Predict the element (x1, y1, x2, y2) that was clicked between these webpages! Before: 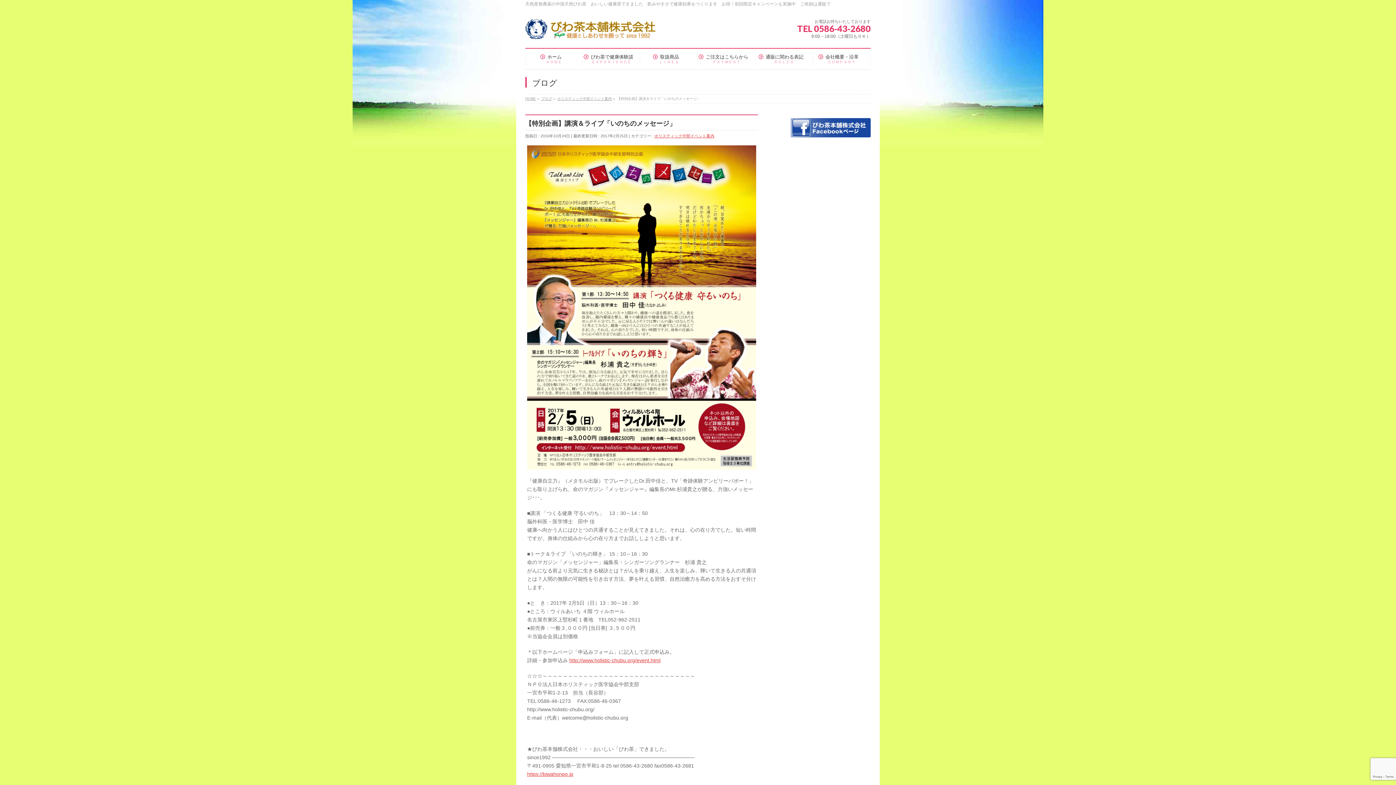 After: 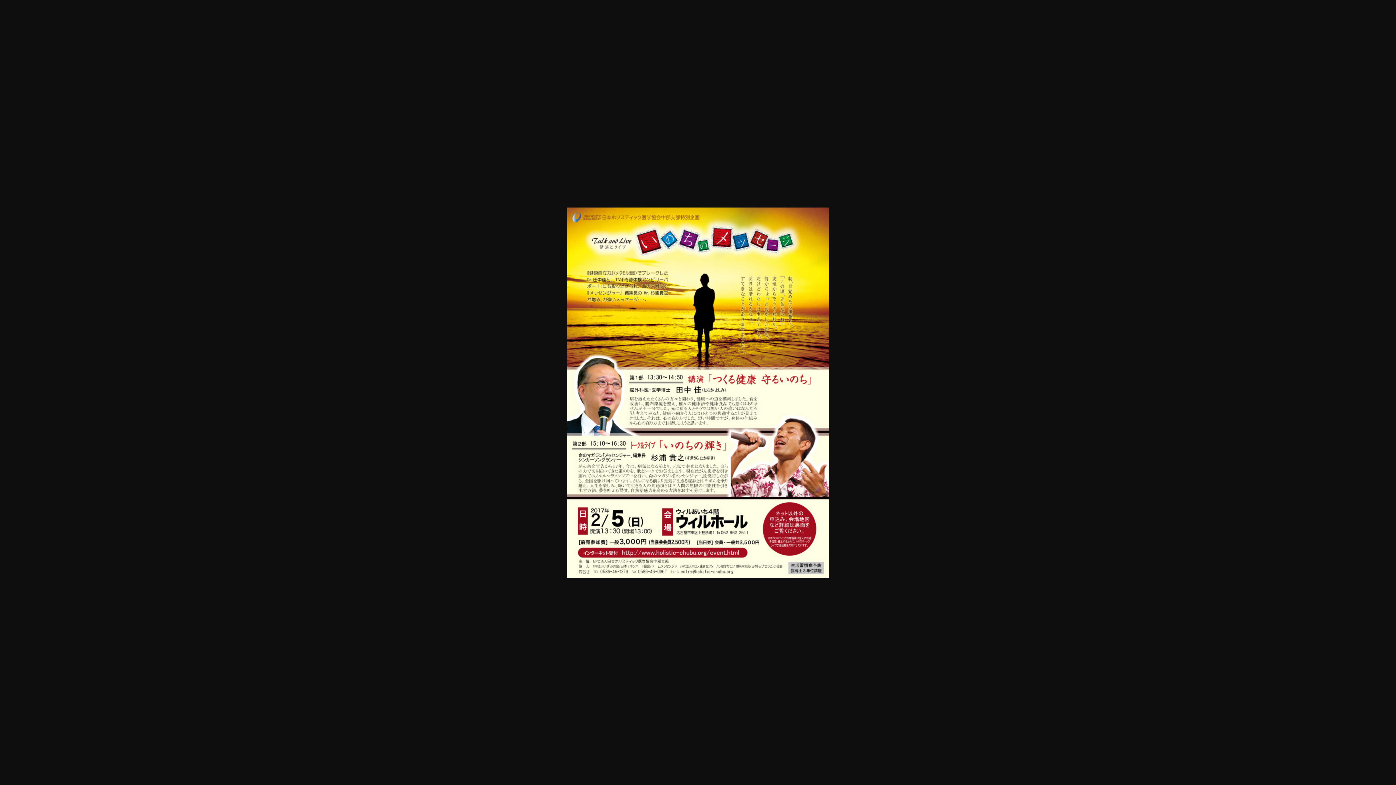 Action: bbox: (527, 462, 756, 468)